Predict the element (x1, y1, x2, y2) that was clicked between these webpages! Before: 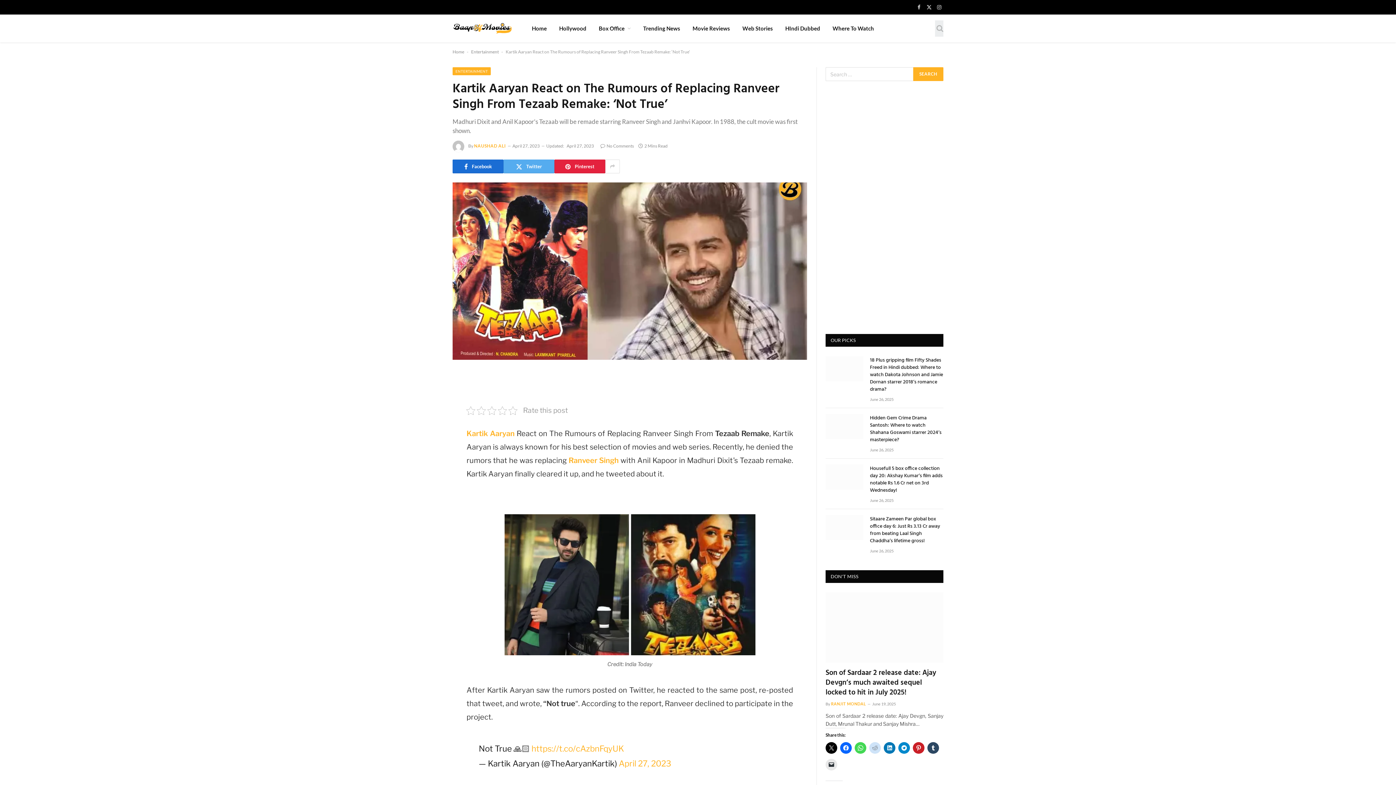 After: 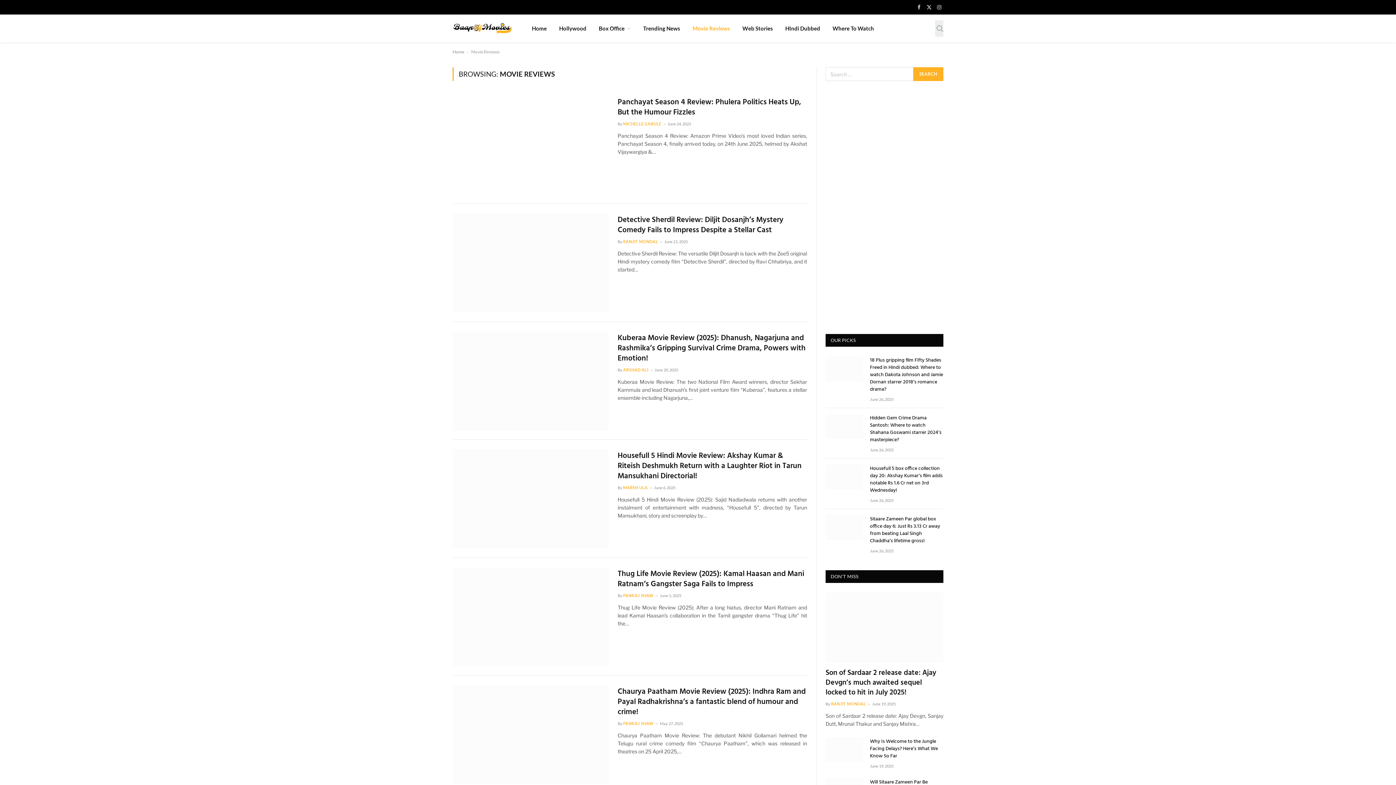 Action: bbox: (686, 14, 736, 42) label: Movie Reviews